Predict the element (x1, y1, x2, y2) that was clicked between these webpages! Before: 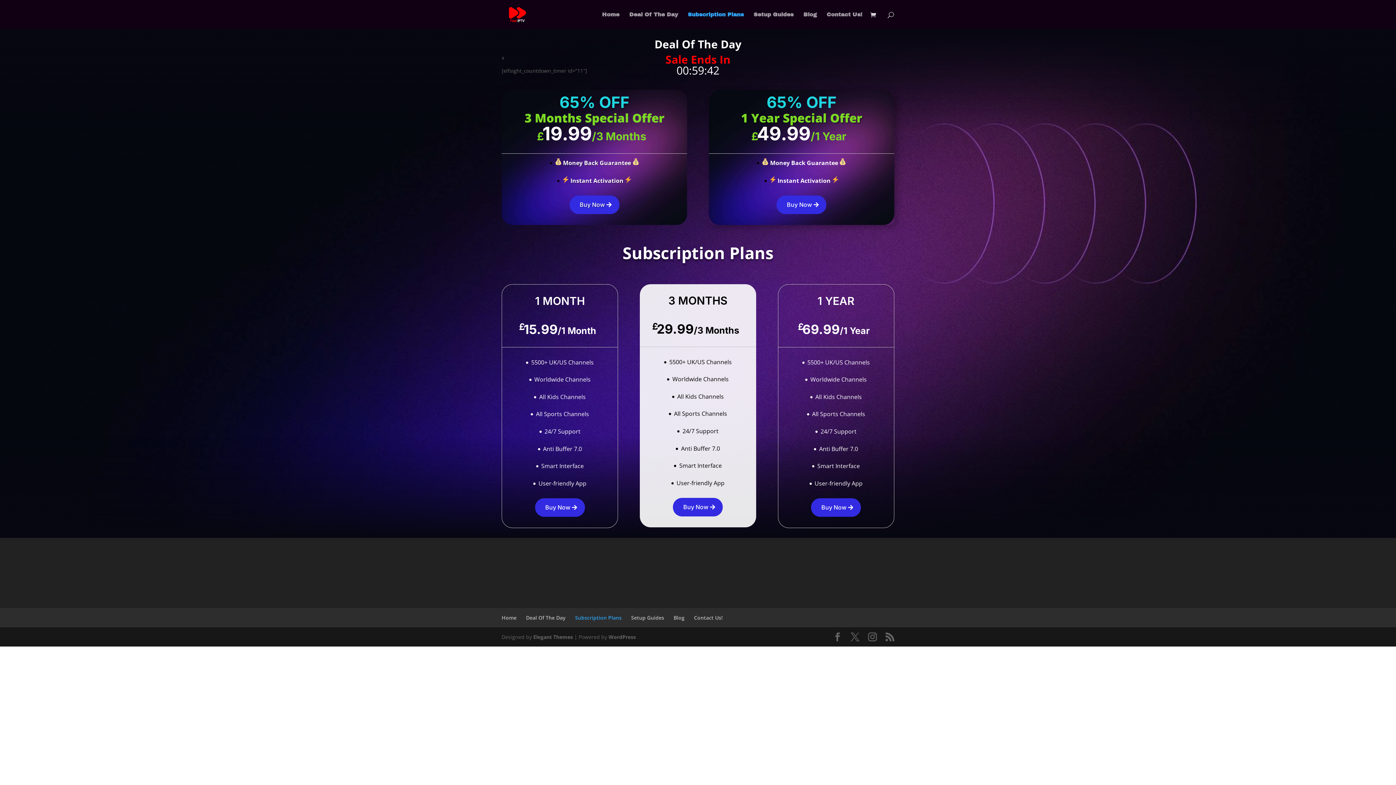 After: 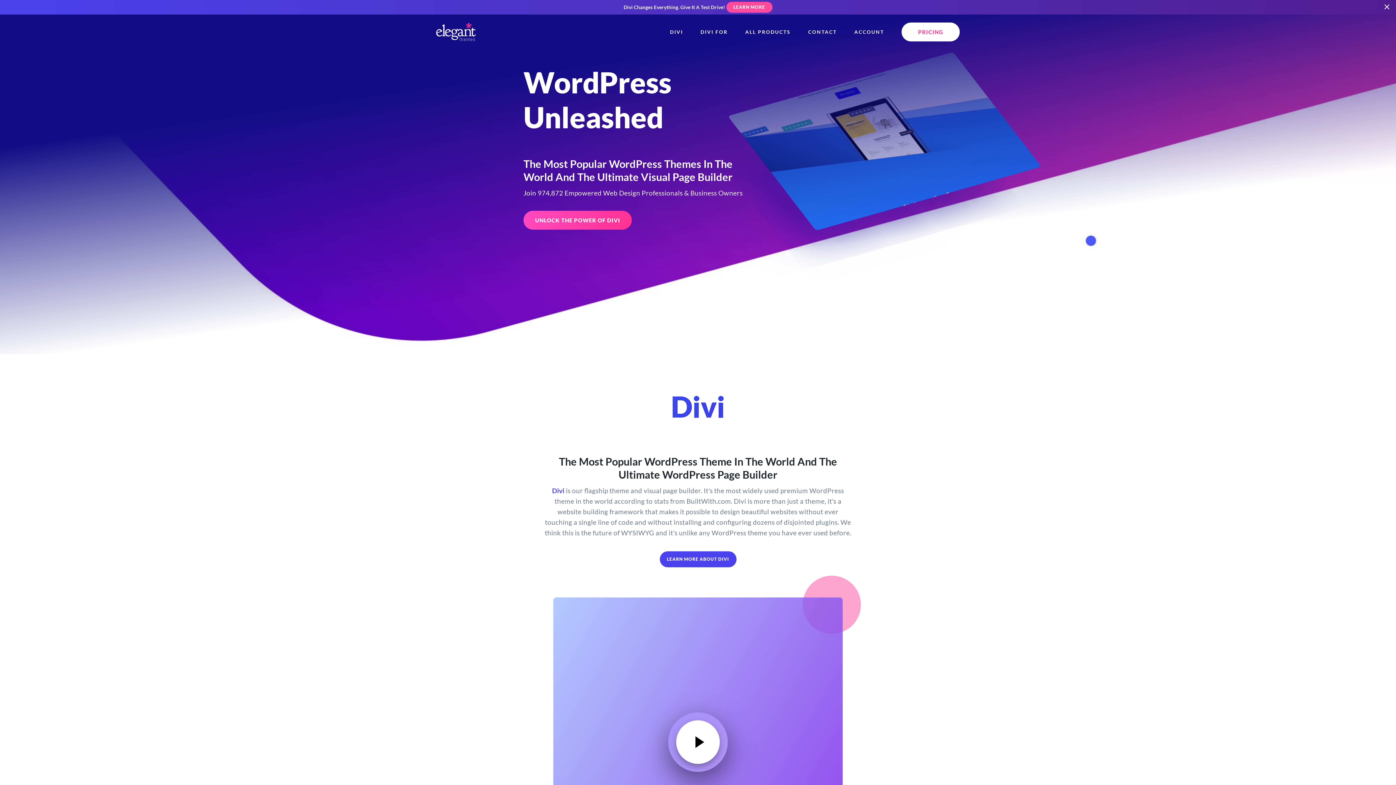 Action: bbox: (533, 633, 573, 640) label: Elegant Themes